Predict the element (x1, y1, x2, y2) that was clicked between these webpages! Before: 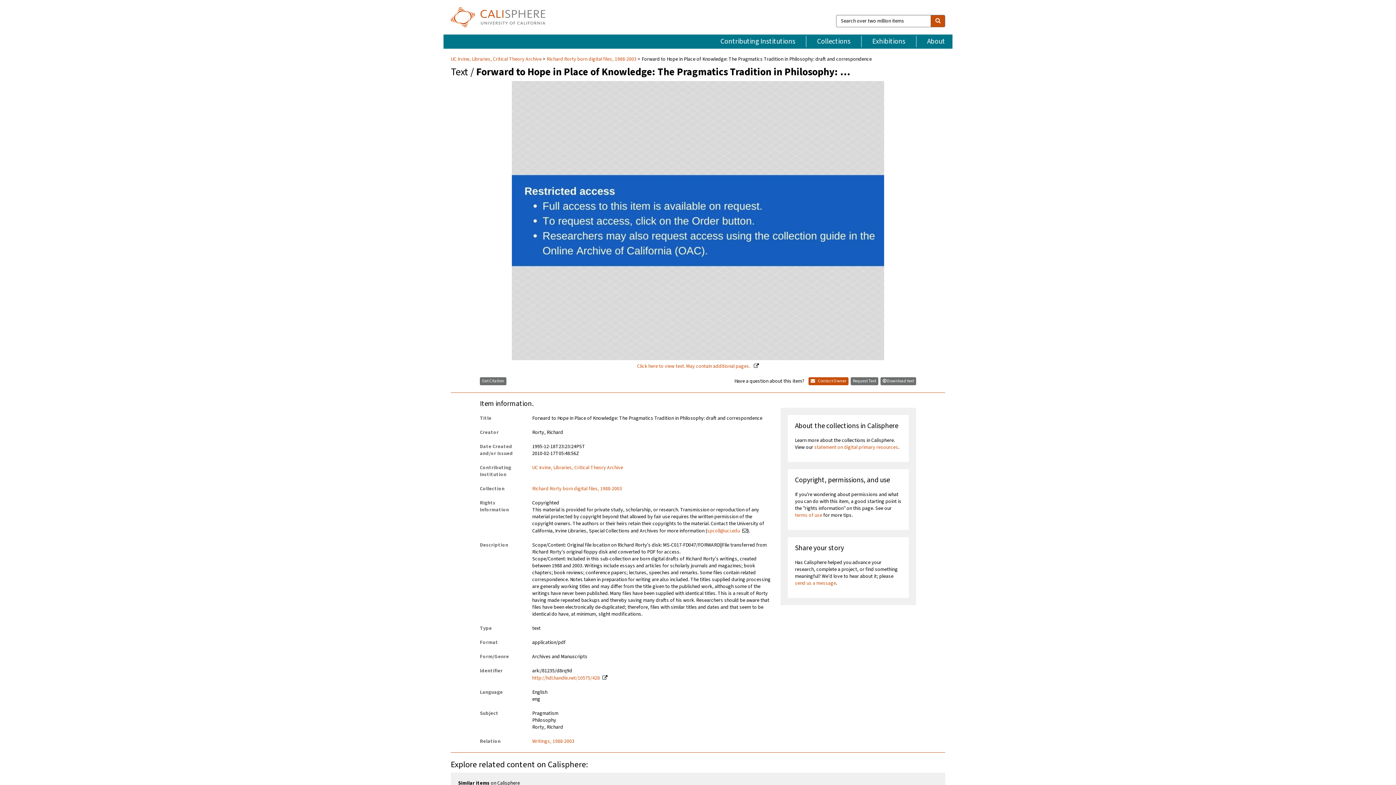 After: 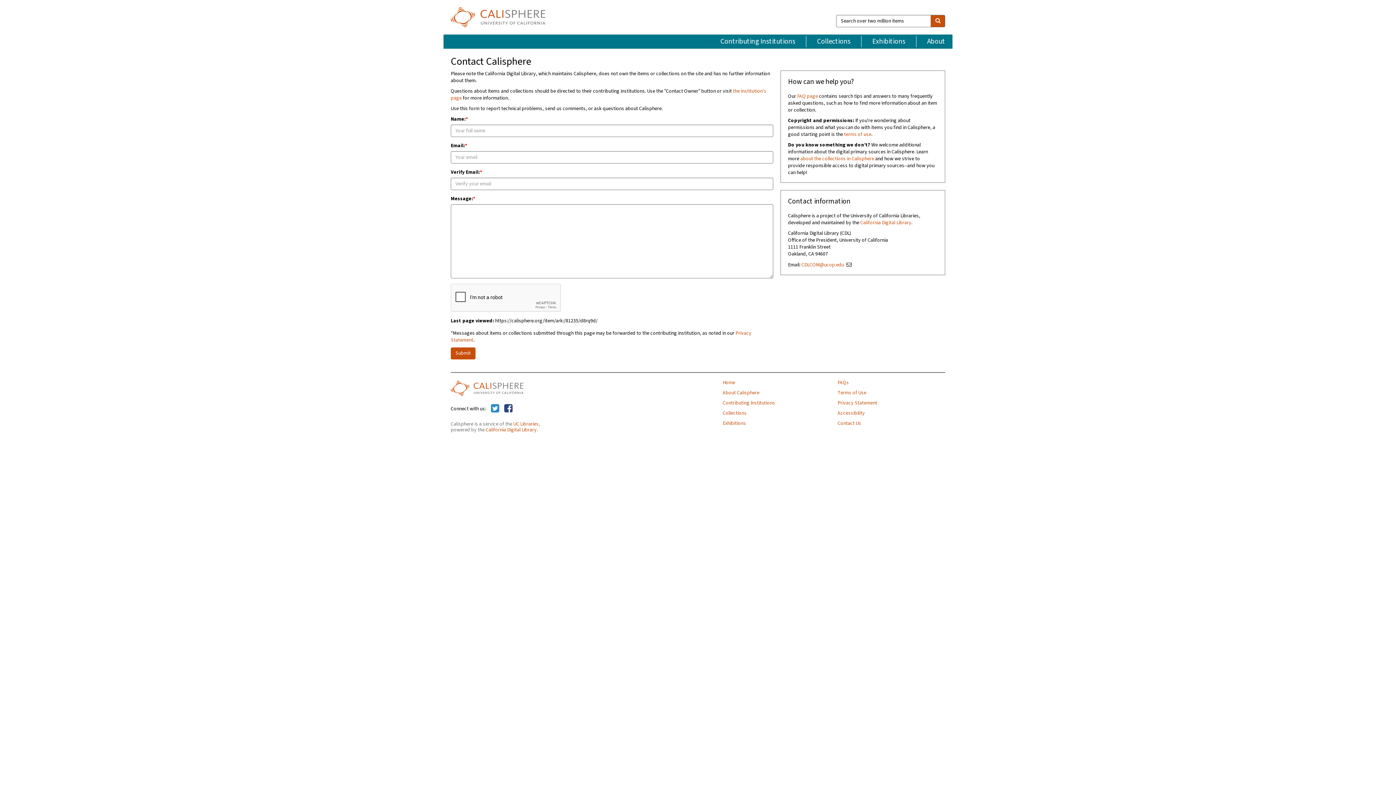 Action: bbox: (795, 580, 836, 587) label: send us a message